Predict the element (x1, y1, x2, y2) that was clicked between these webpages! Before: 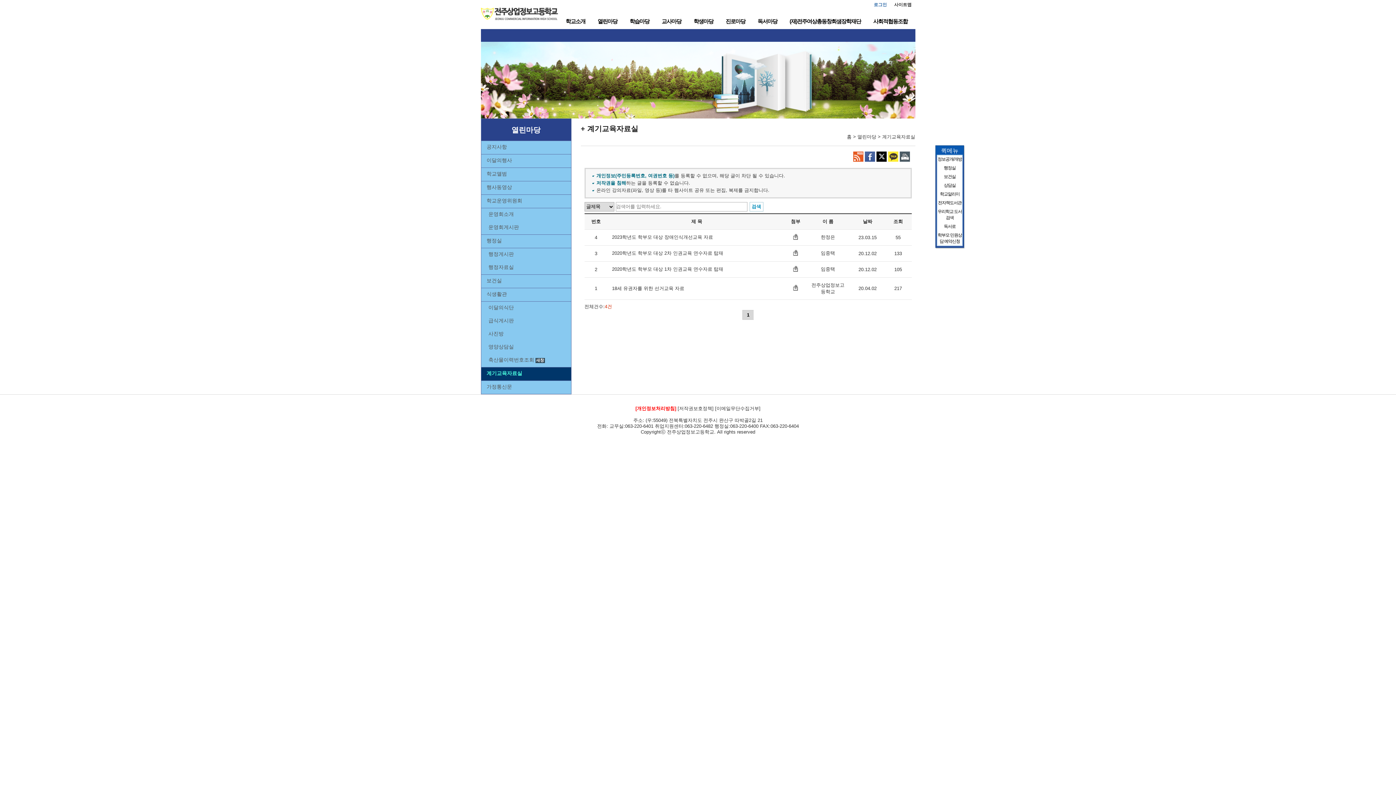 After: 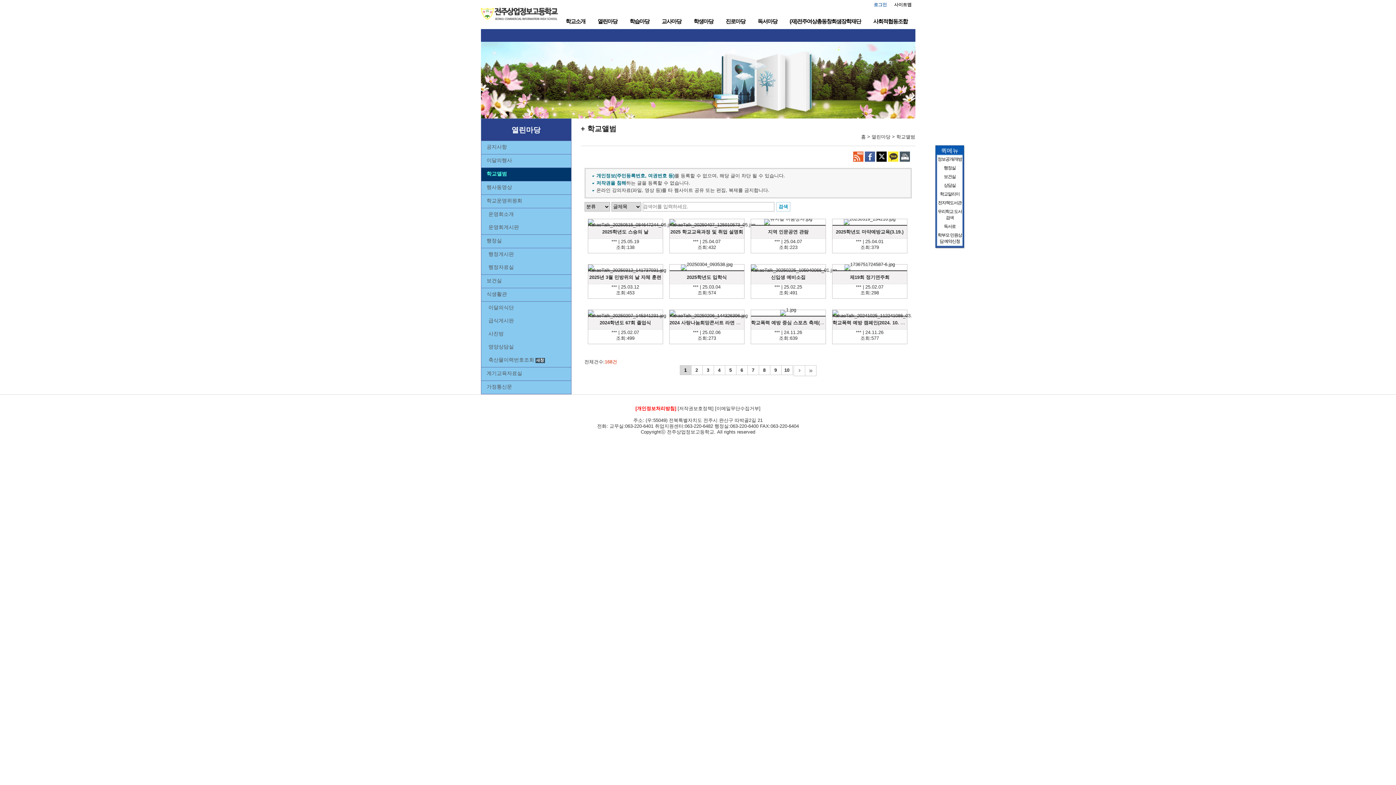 Action: label: 학교앨범 bbox: (481, 168, 571, 181)